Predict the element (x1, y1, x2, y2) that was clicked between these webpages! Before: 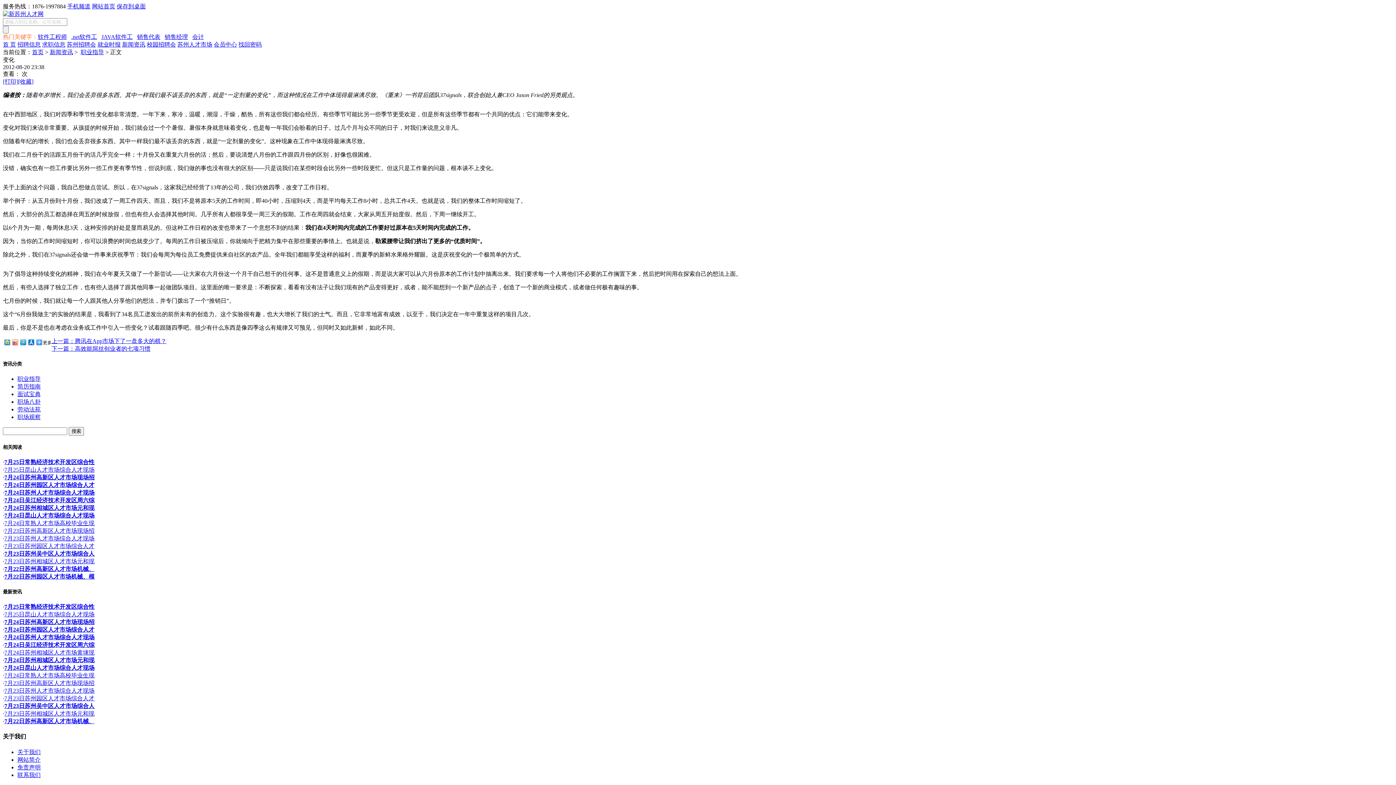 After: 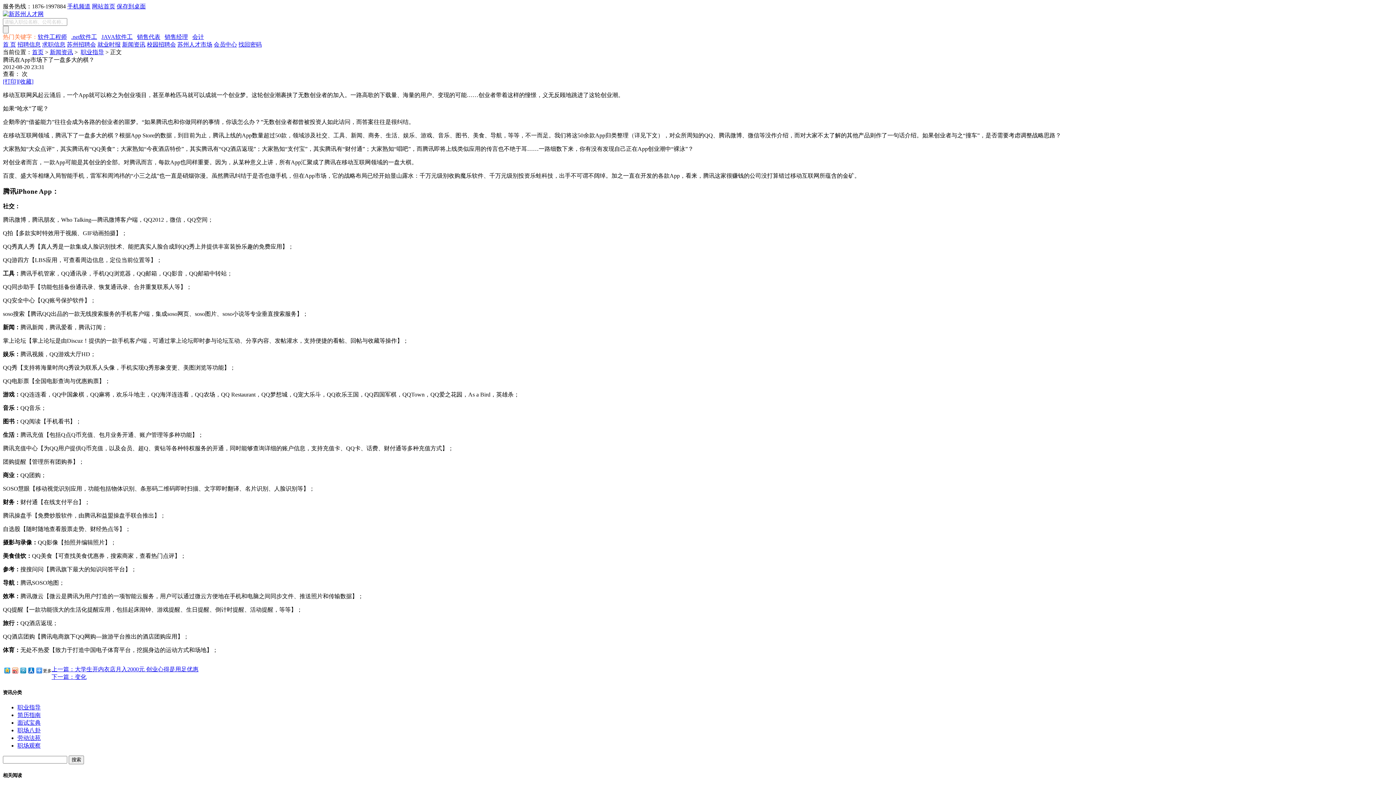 Action: label: 上一篇：腾讯在App市场下了一盘多大的棋？ bbox: (51, 338, 166, 344)